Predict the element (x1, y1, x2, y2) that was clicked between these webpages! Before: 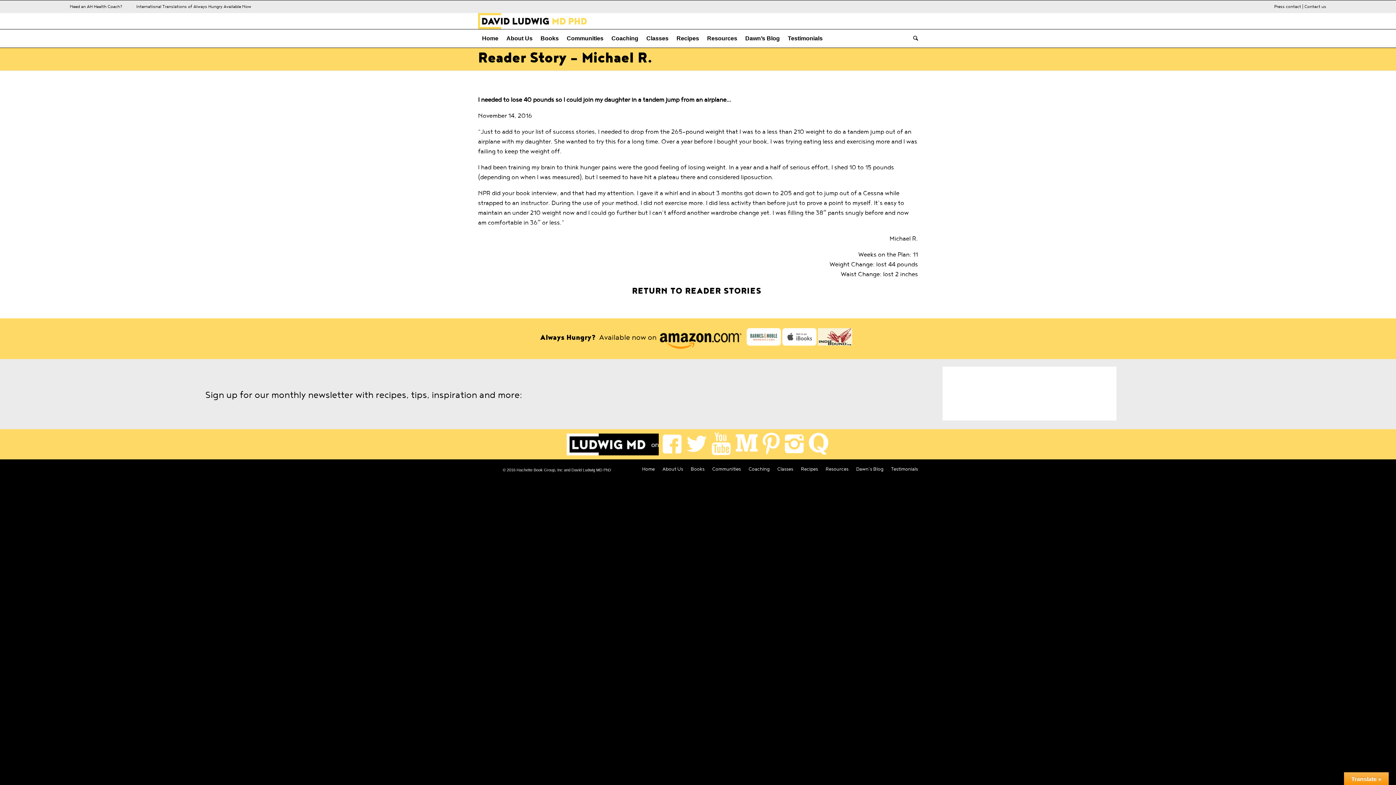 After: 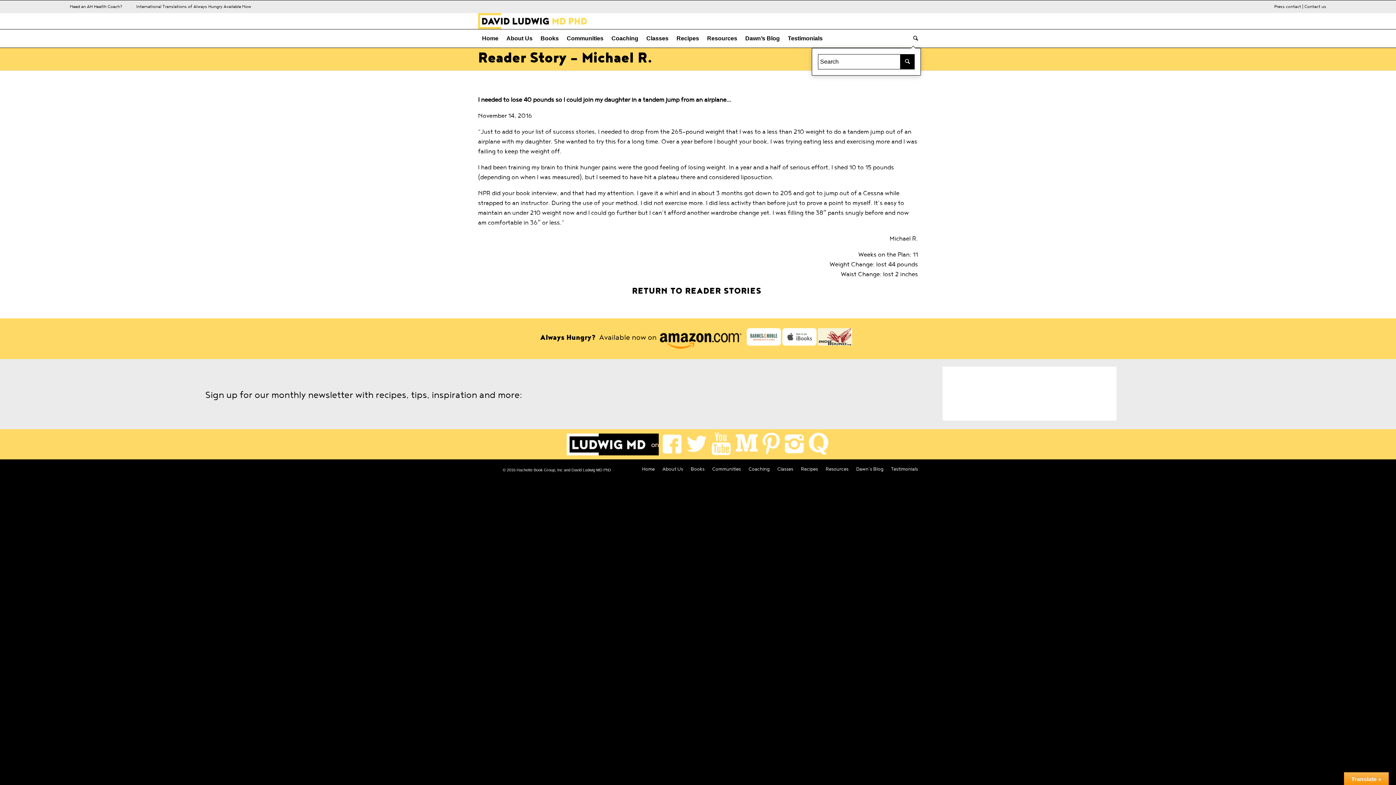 Action: label: Search bbox: (909, 29, 918, 47)